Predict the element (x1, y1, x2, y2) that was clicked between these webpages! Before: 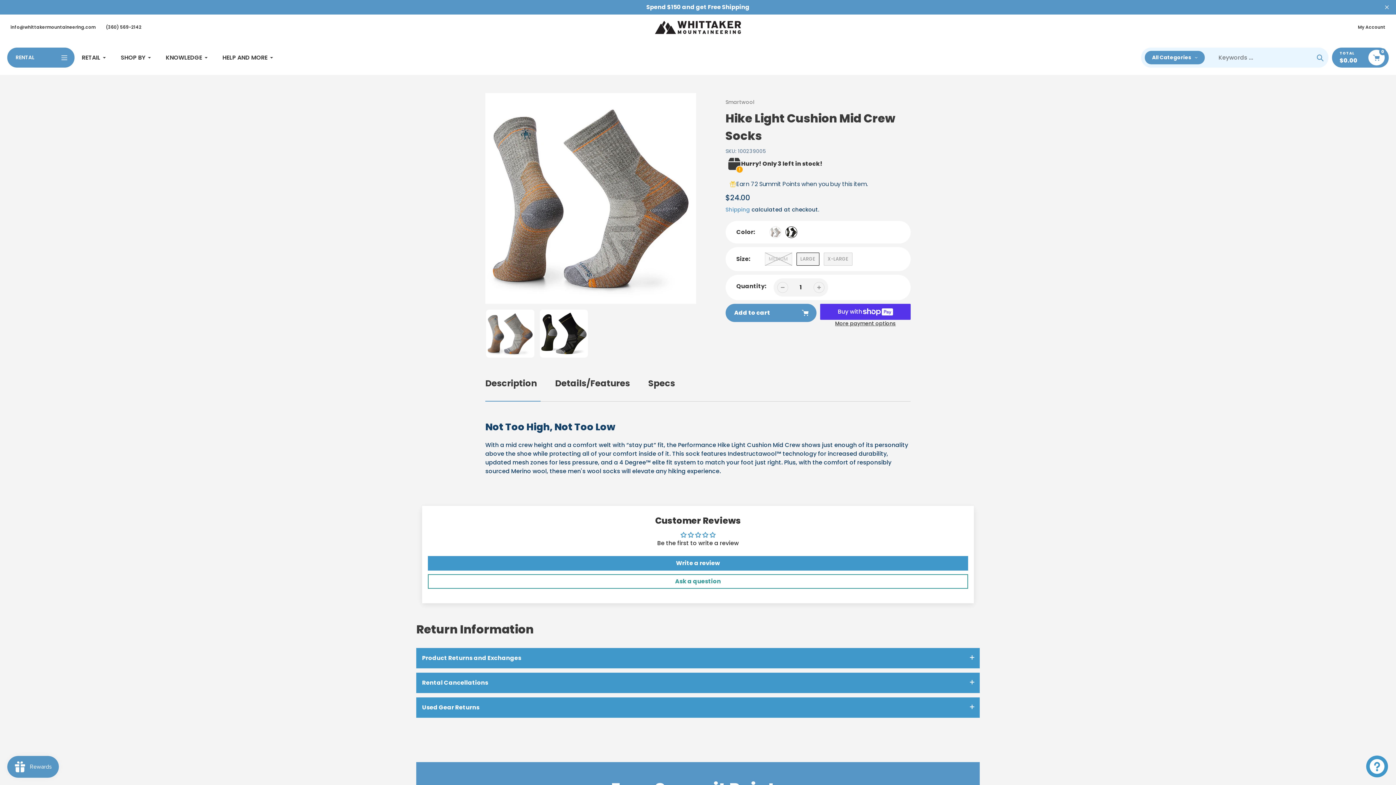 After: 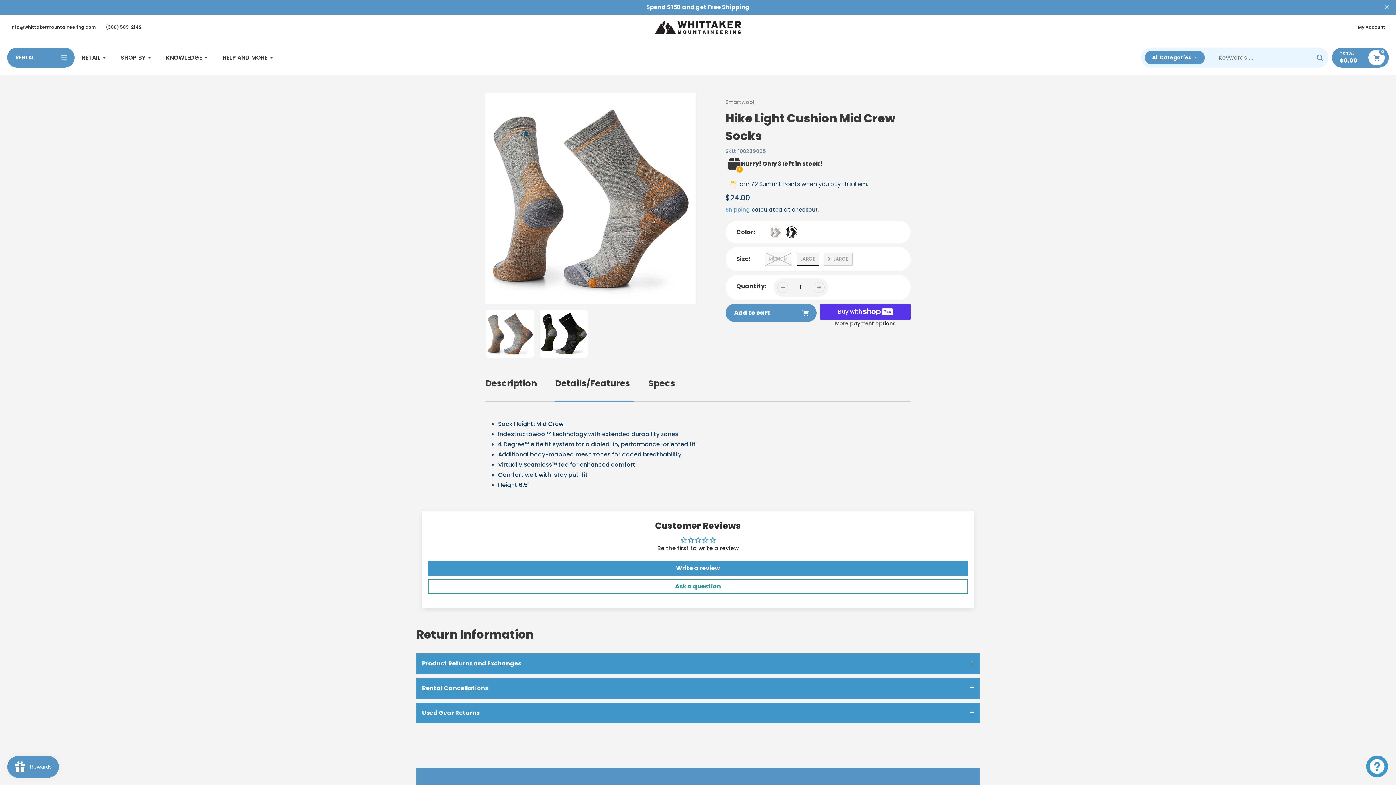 Action: bbox: (555, 377, 630, 390) label: Details/Features